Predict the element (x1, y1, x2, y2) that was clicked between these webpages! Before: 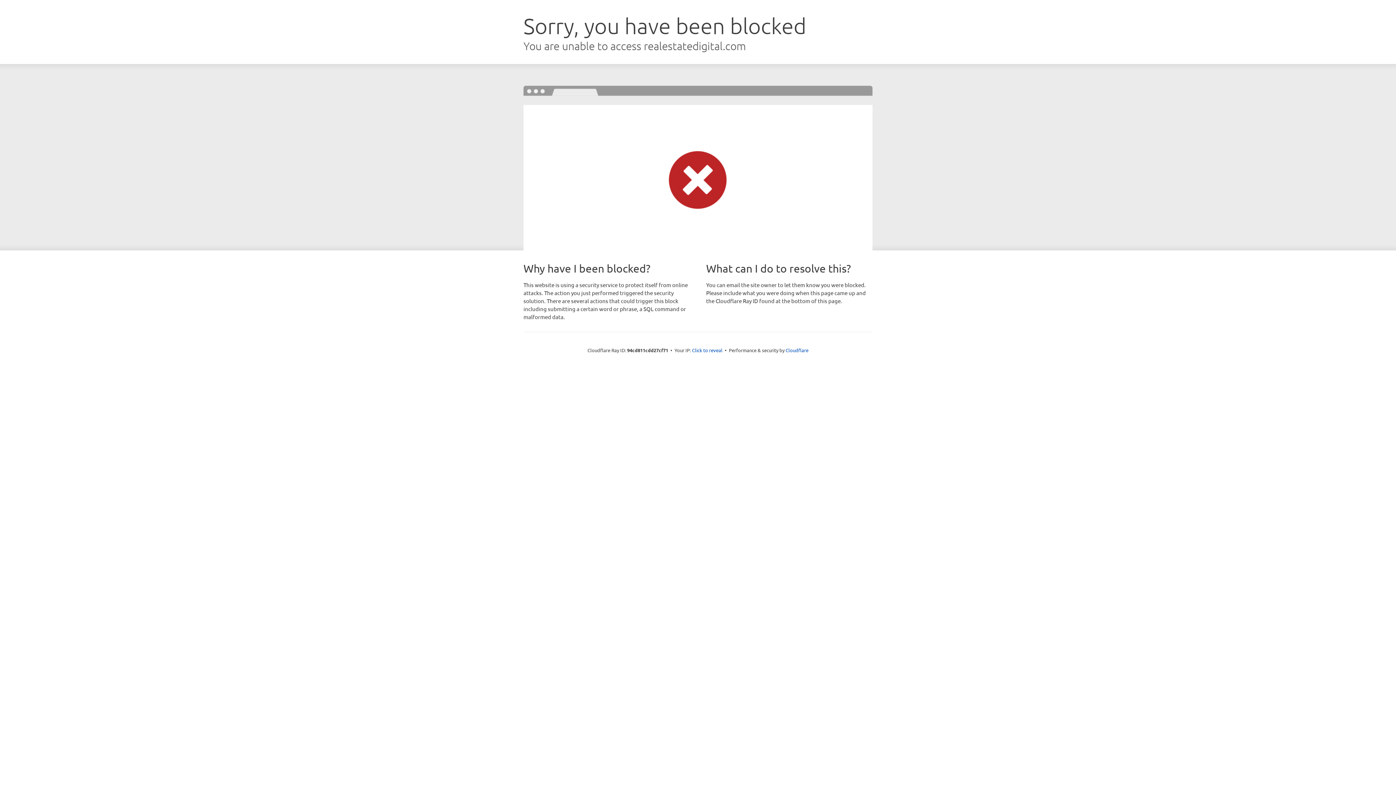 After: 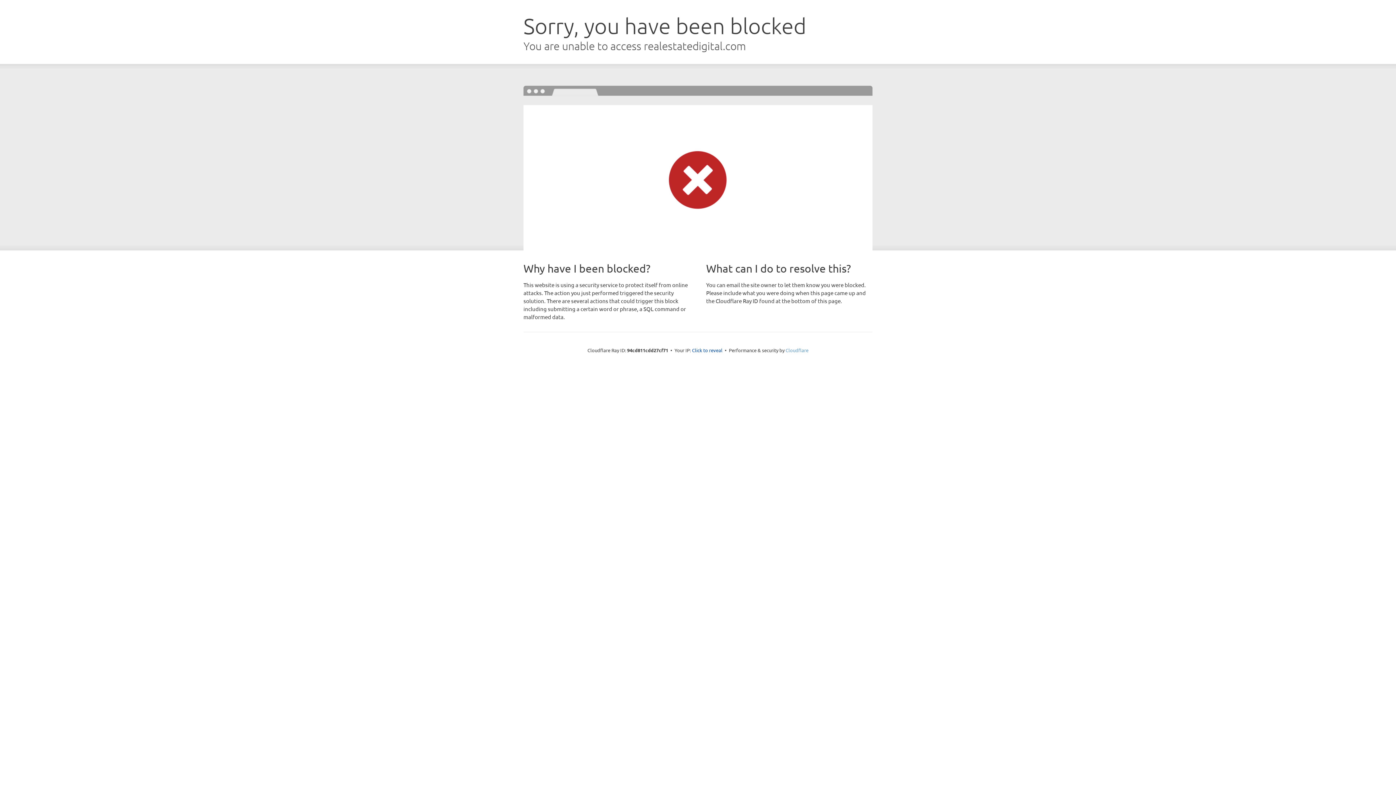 Action: label: Cloudflare bbox: (785, 347, 808, 353)